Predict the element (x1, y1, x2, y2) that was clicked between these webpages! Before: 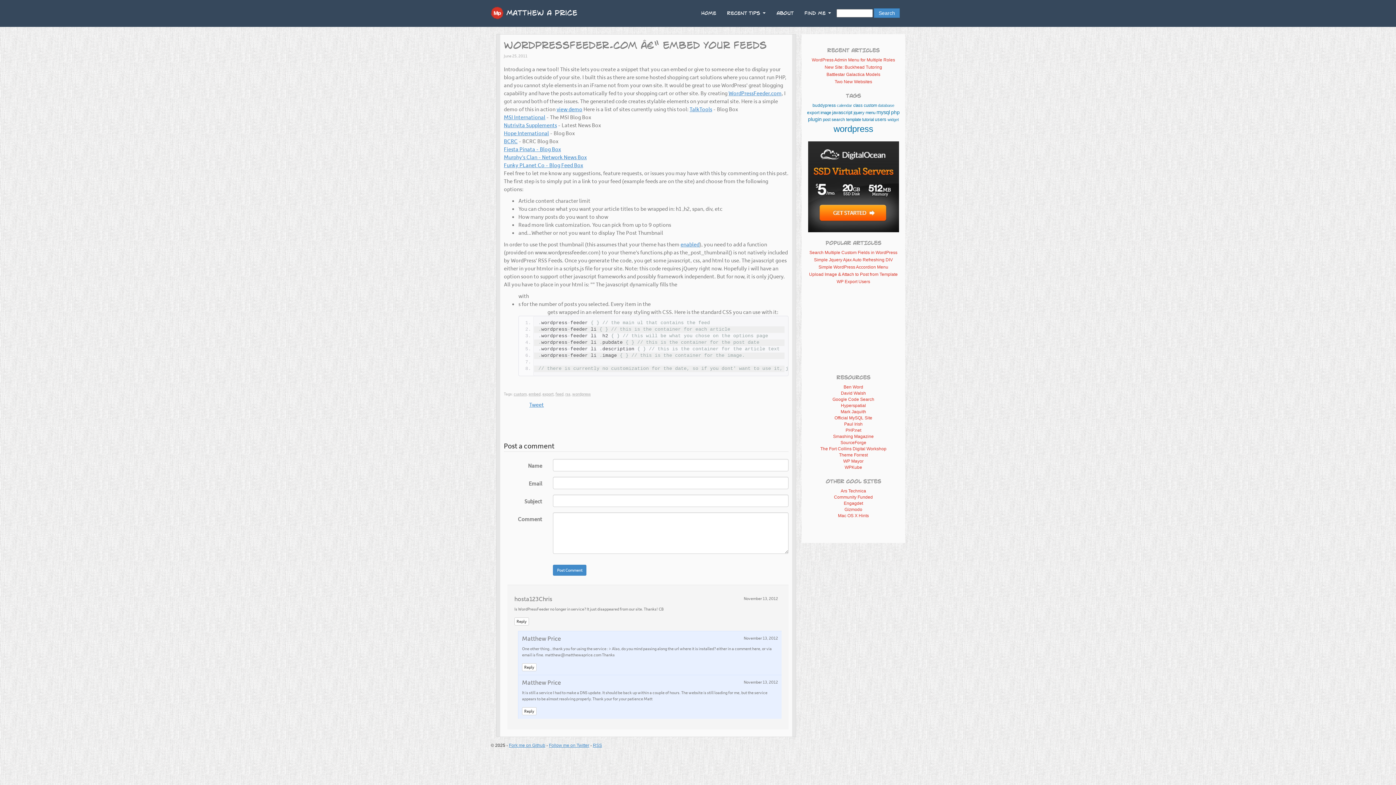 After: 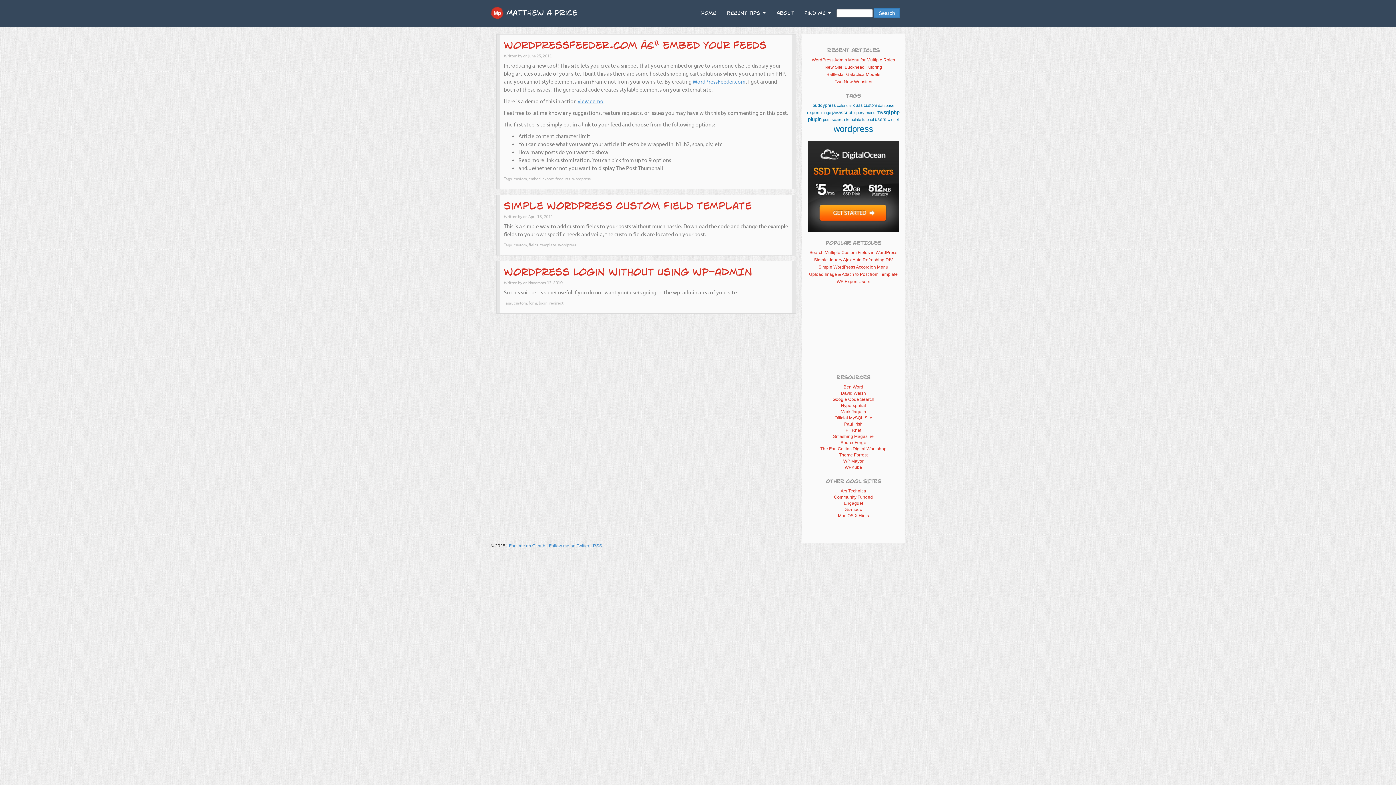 Action: bbox: (513, 391, 526, 396) label: custom